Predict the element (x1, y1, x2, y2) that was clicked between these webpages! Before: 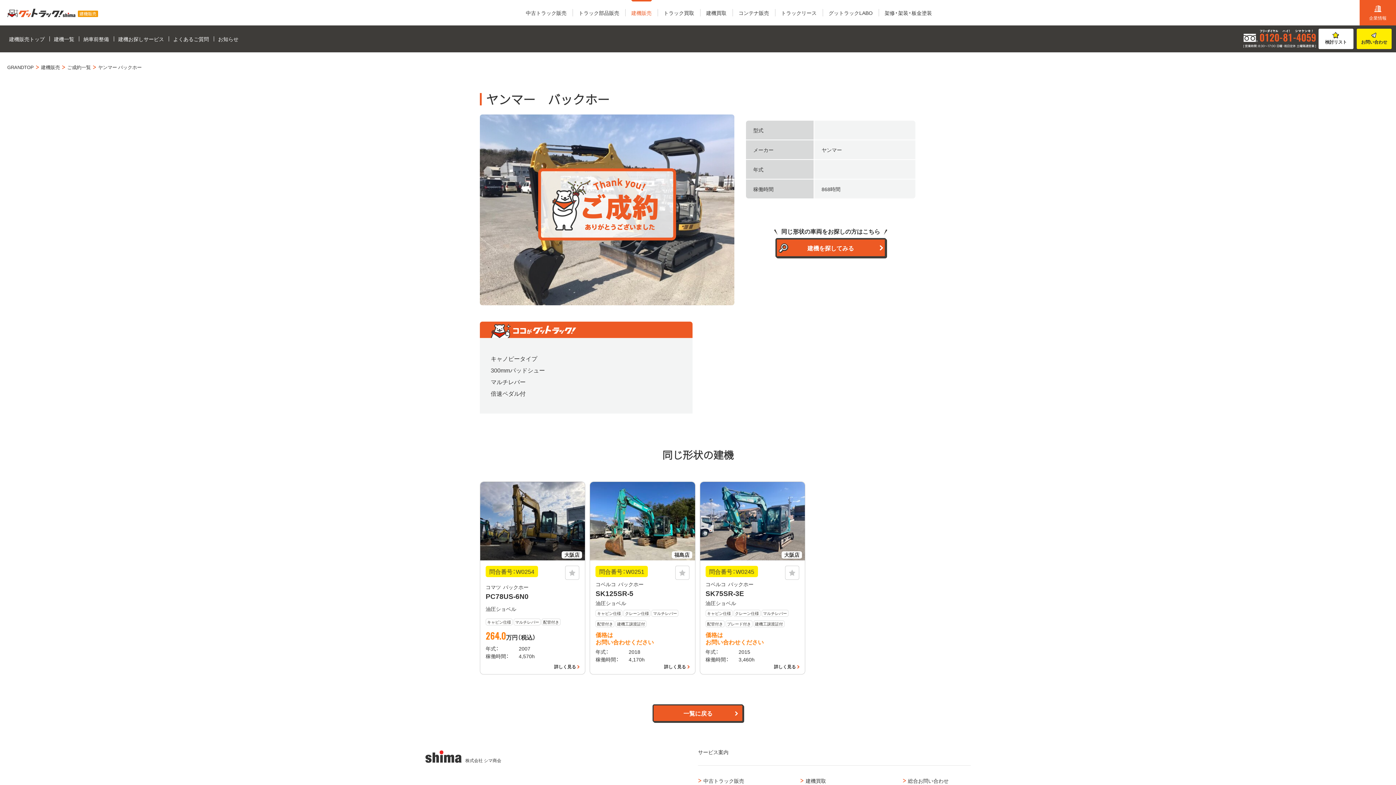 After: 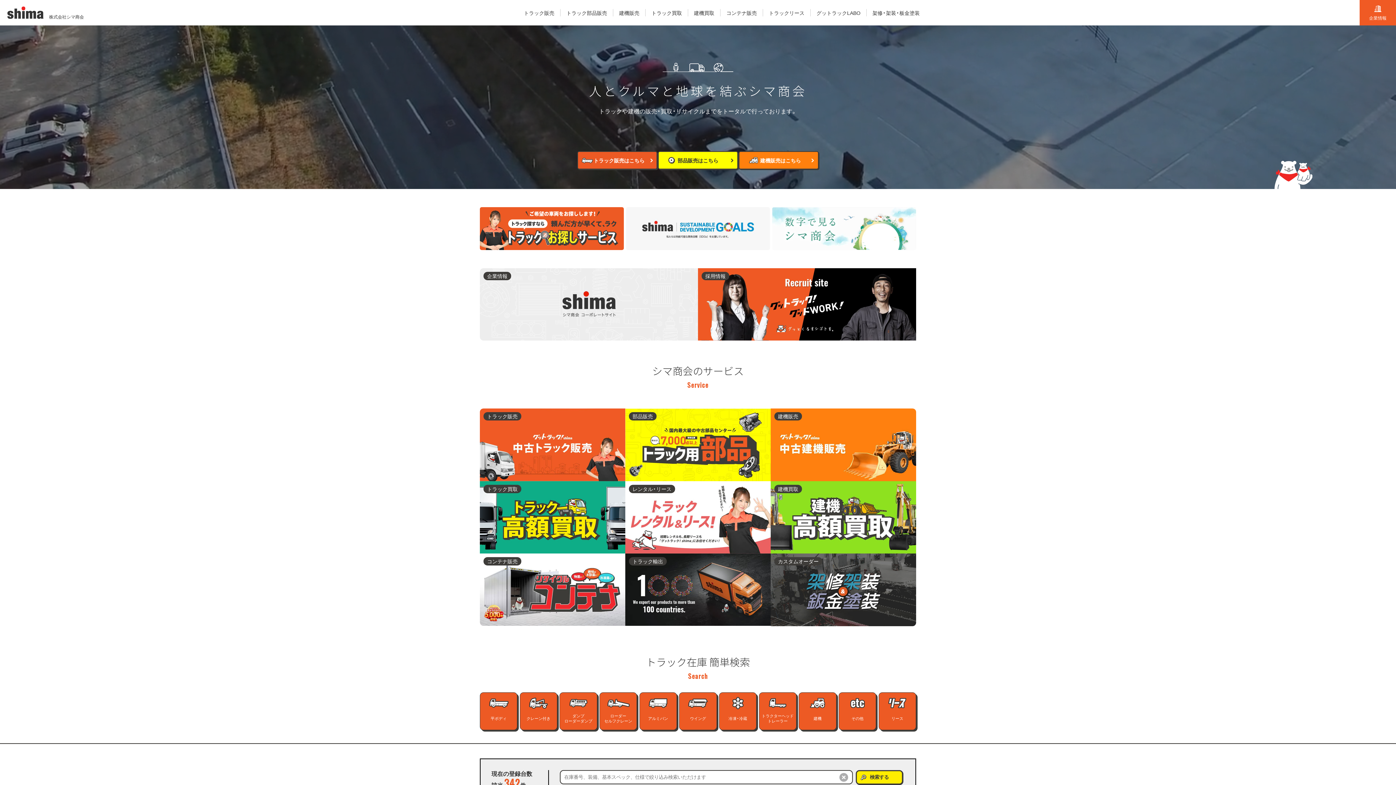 Action: bbox: (7, 63, 33, 71) label: GRANDTOP